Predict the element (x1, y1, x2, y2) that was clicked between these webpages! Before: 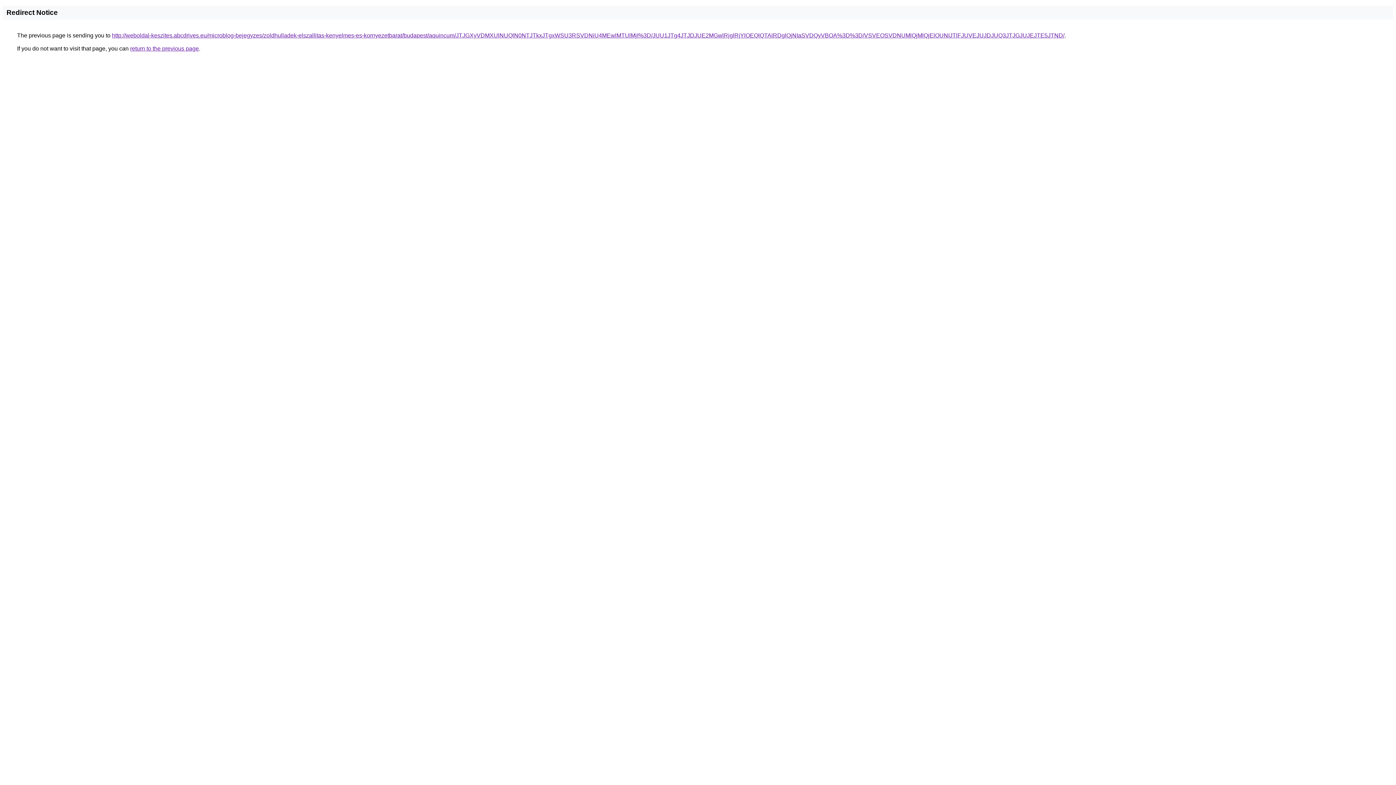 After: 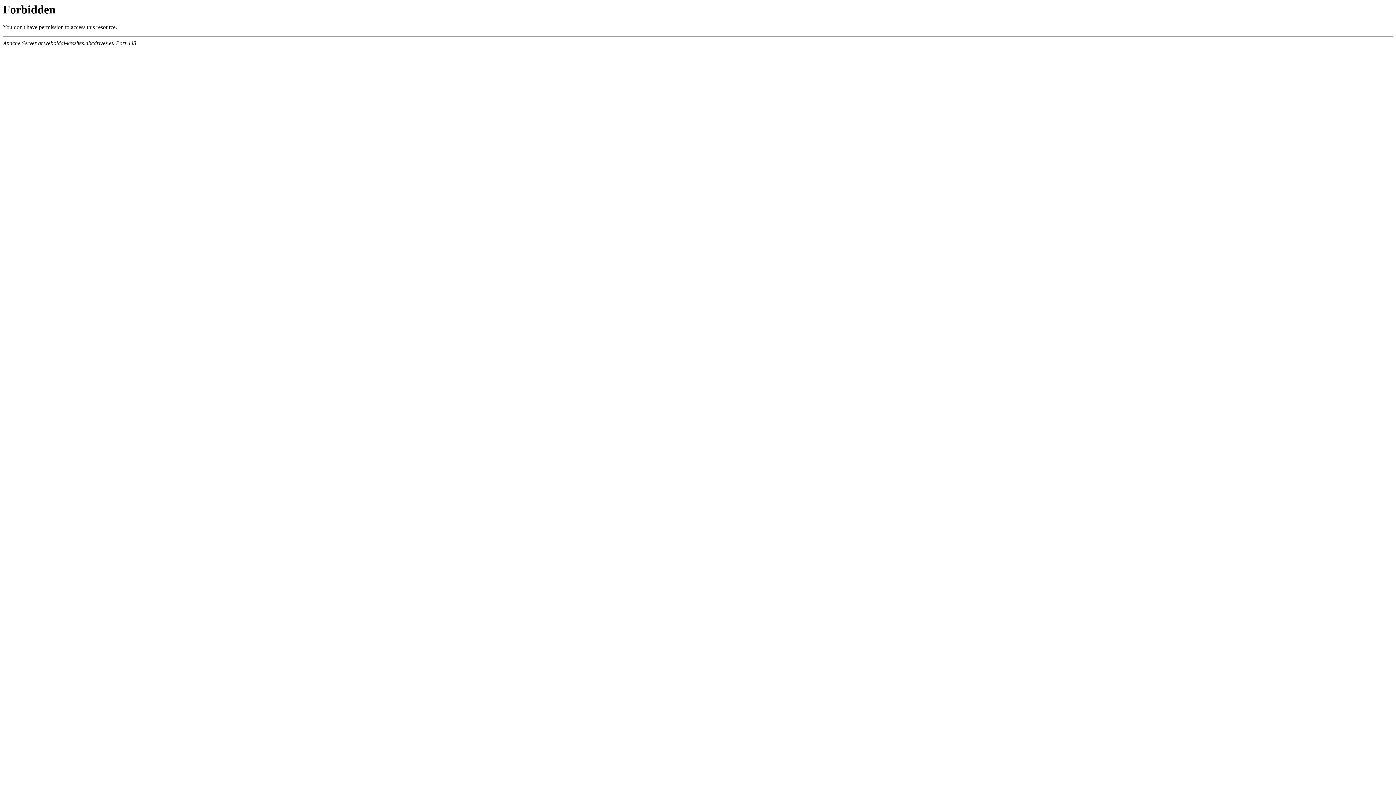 Action: bbox: (112, 32, 1064, 38) label: http://weboldal-keszites.abcdrives.eu/microblog-bejegyzes/zoldhulladek-elszallitas-kenyelmes-es-kornyezetbarat/budapest/aquincum/JTJGXyVDMXUlNUQlN0NTJTkxJTgxWSU3RSVDNiU4MEwlMTUlMjI%3D/JUU1JTg4JTJDJUE2MGwlRjglRjYlOEQlQTAlRDglQjNIaSVDQyVBOA%3D%3D/VSVEOSVDNUMlQjMlQjElOUNIJTlFJUVEJUJDJUQ3JTJGJUJEJTE5JTND/